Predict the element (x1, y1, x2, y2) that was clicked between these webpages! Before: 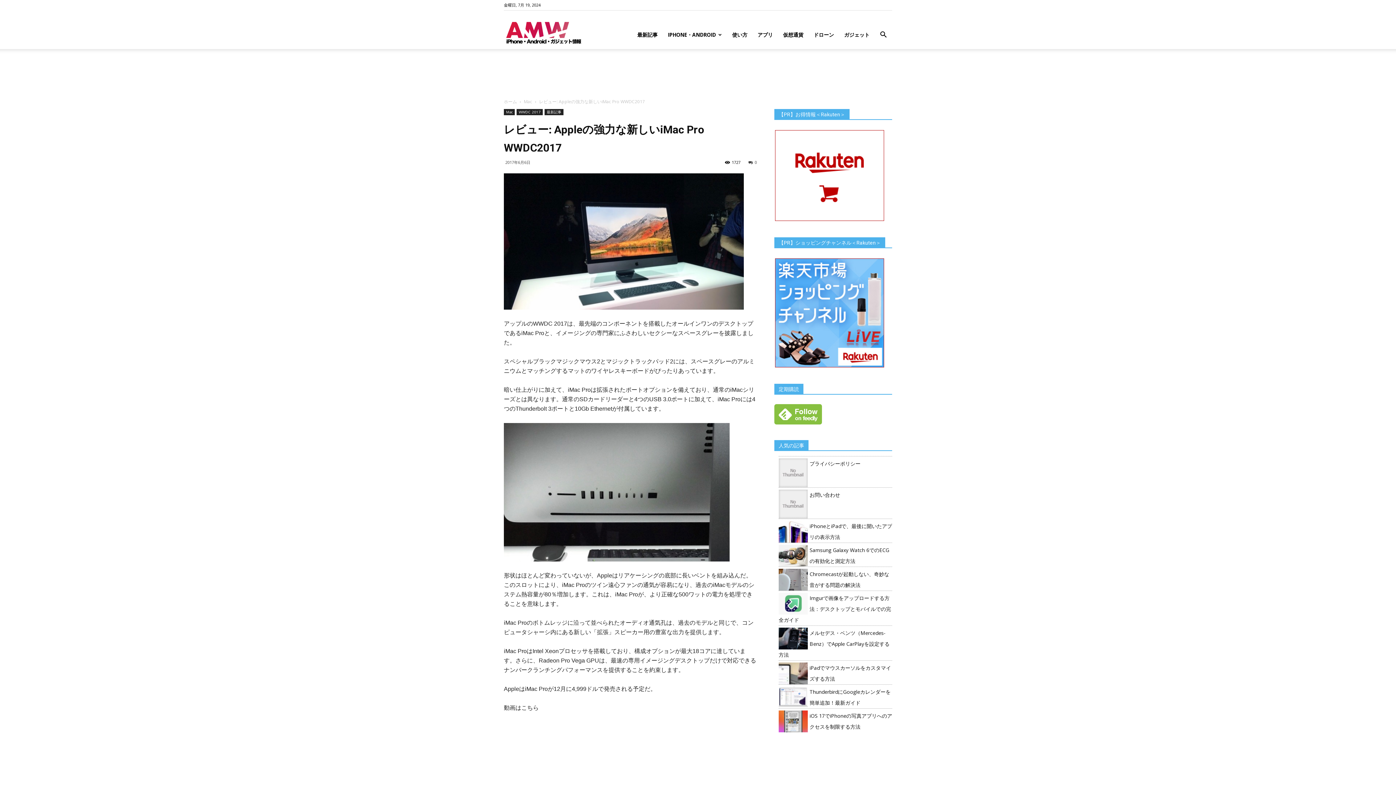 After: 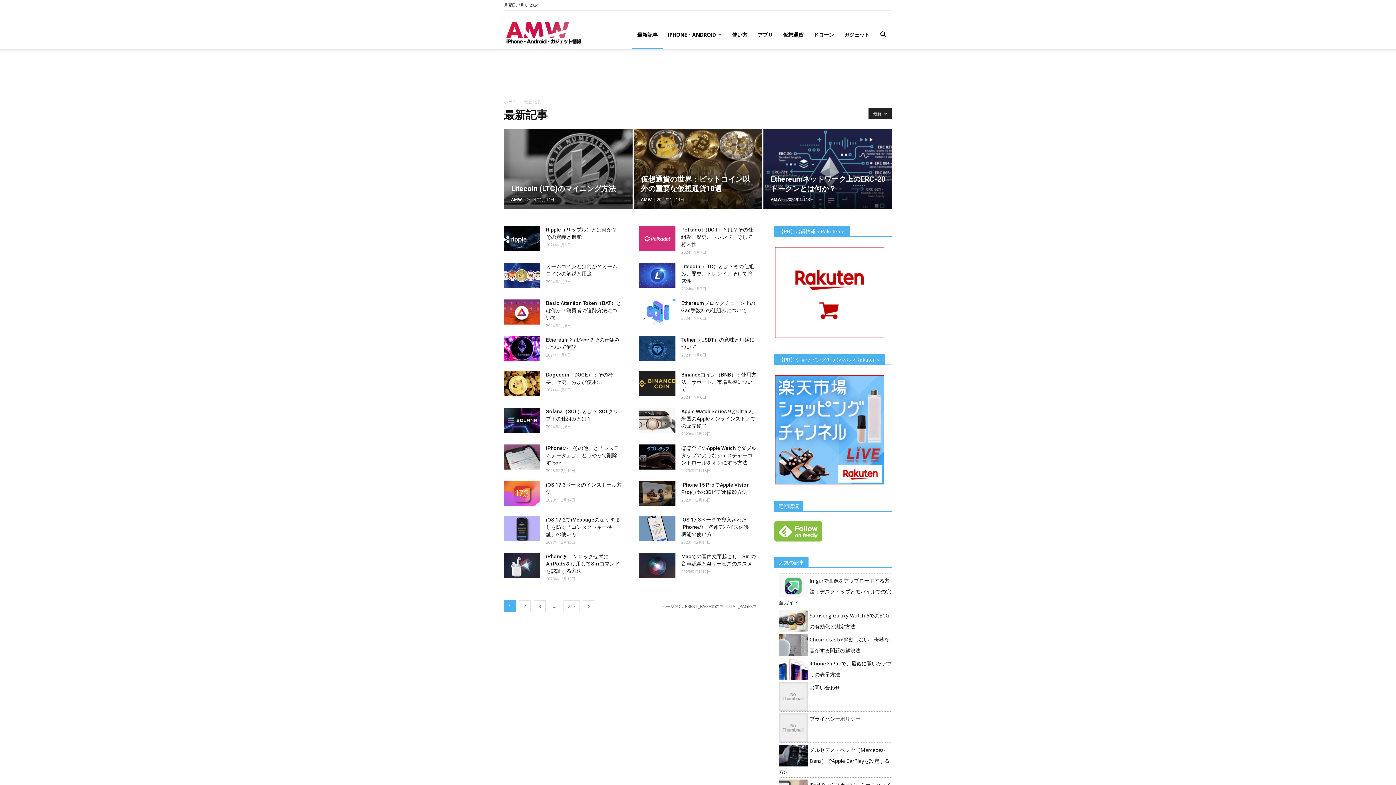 Action: bbox: (544, 109, 563, 115) label: 最新記事